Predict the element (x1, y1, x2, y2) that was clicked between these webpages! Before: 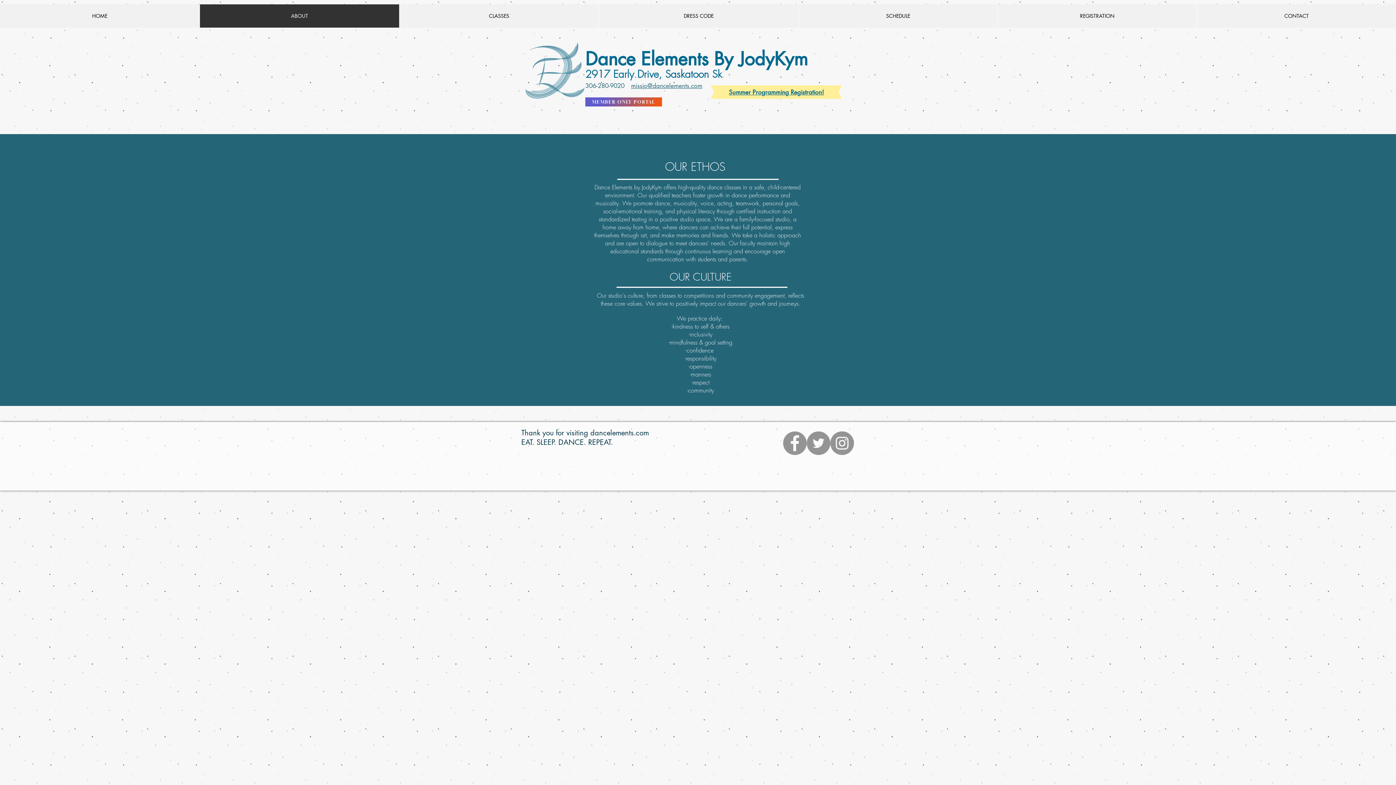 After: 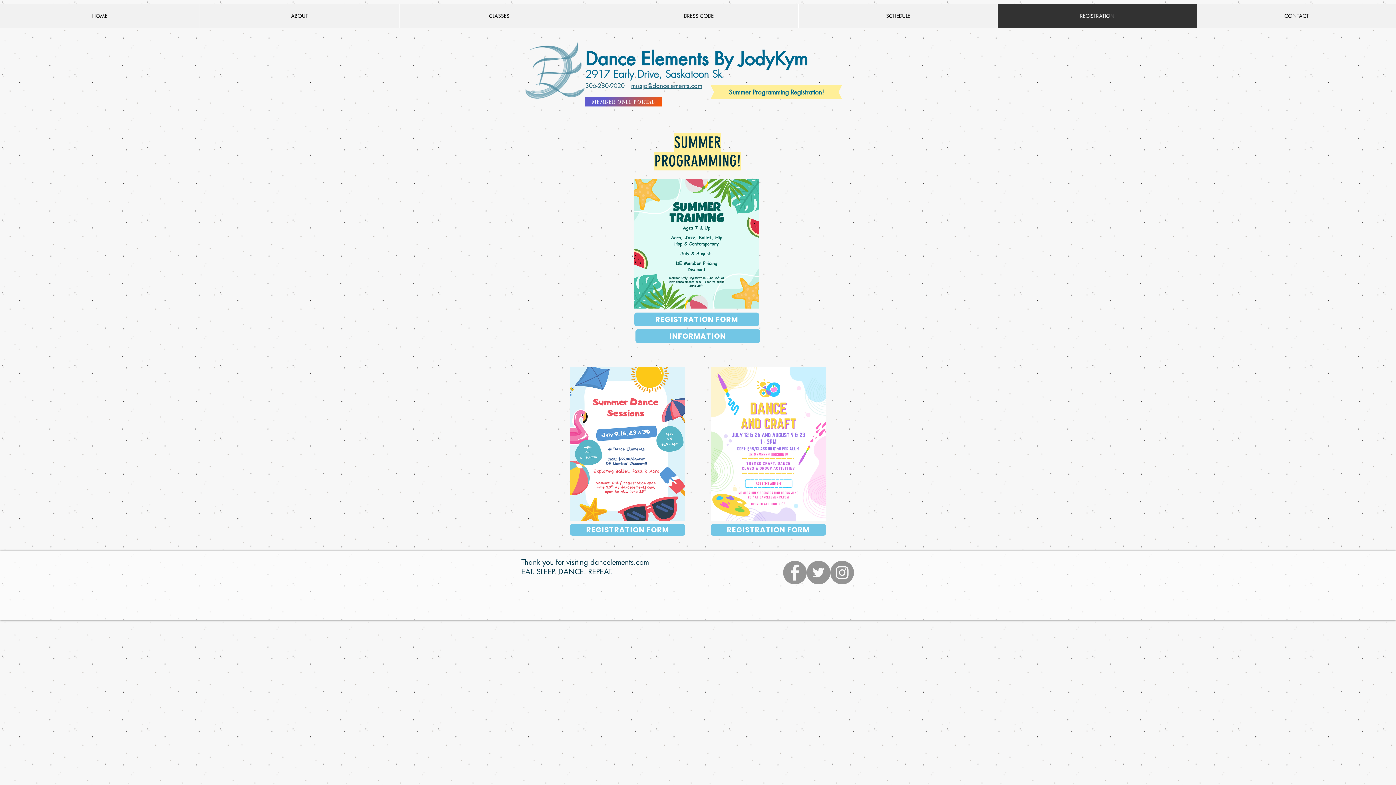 Action: bbox: (729, 89, 824, 95) label: Summer Programming Registration!